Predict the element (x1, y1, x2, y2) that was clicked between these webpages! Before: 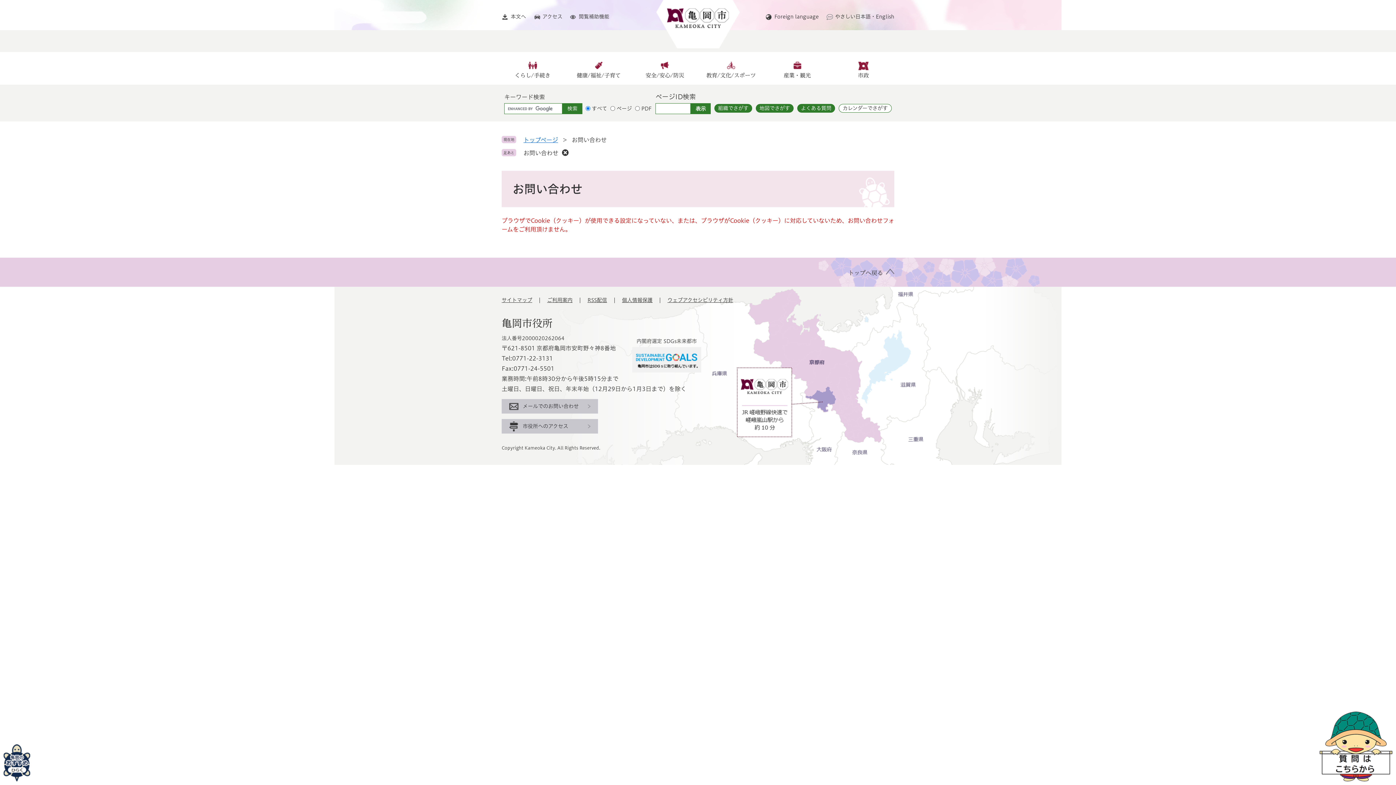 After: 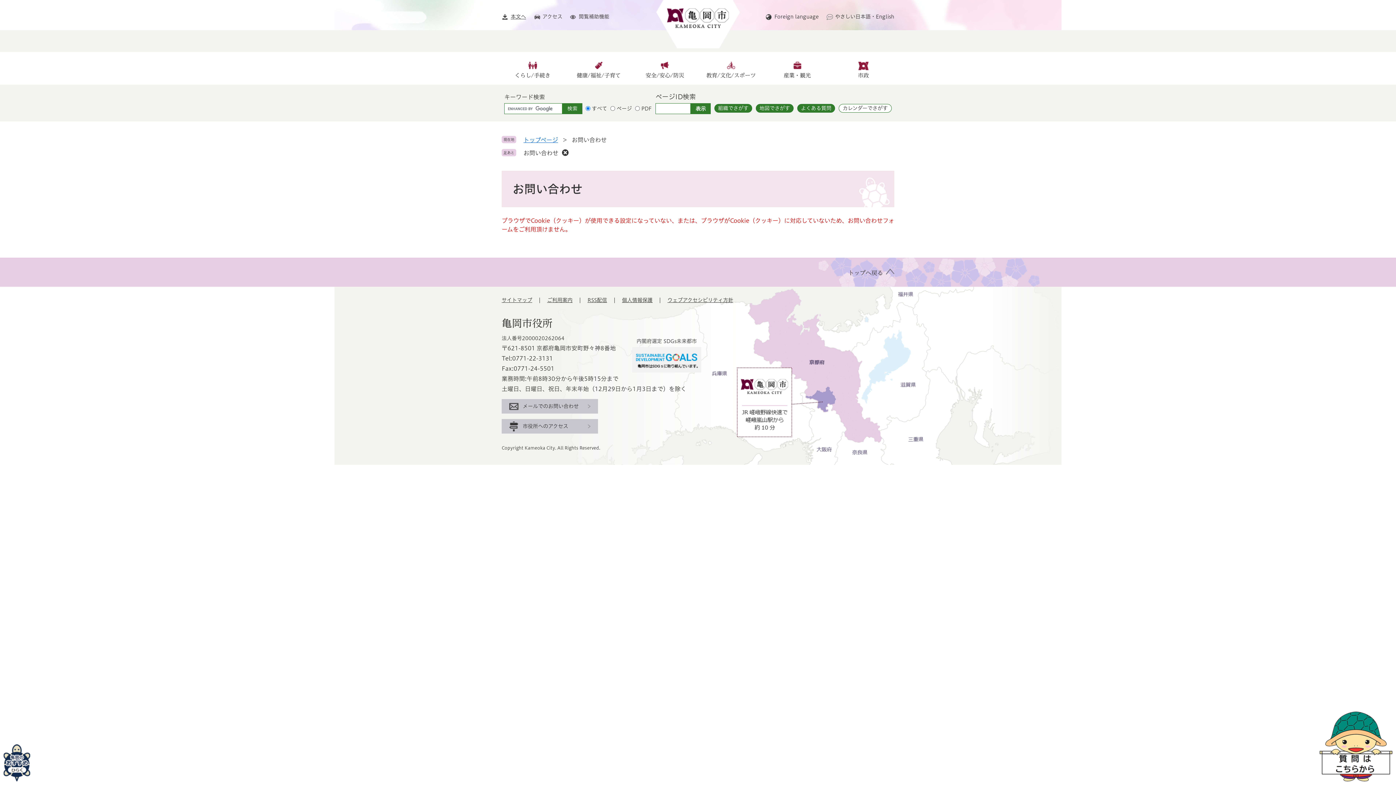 Action: bbox: (501, 11, 526, 22) label: 本文へ